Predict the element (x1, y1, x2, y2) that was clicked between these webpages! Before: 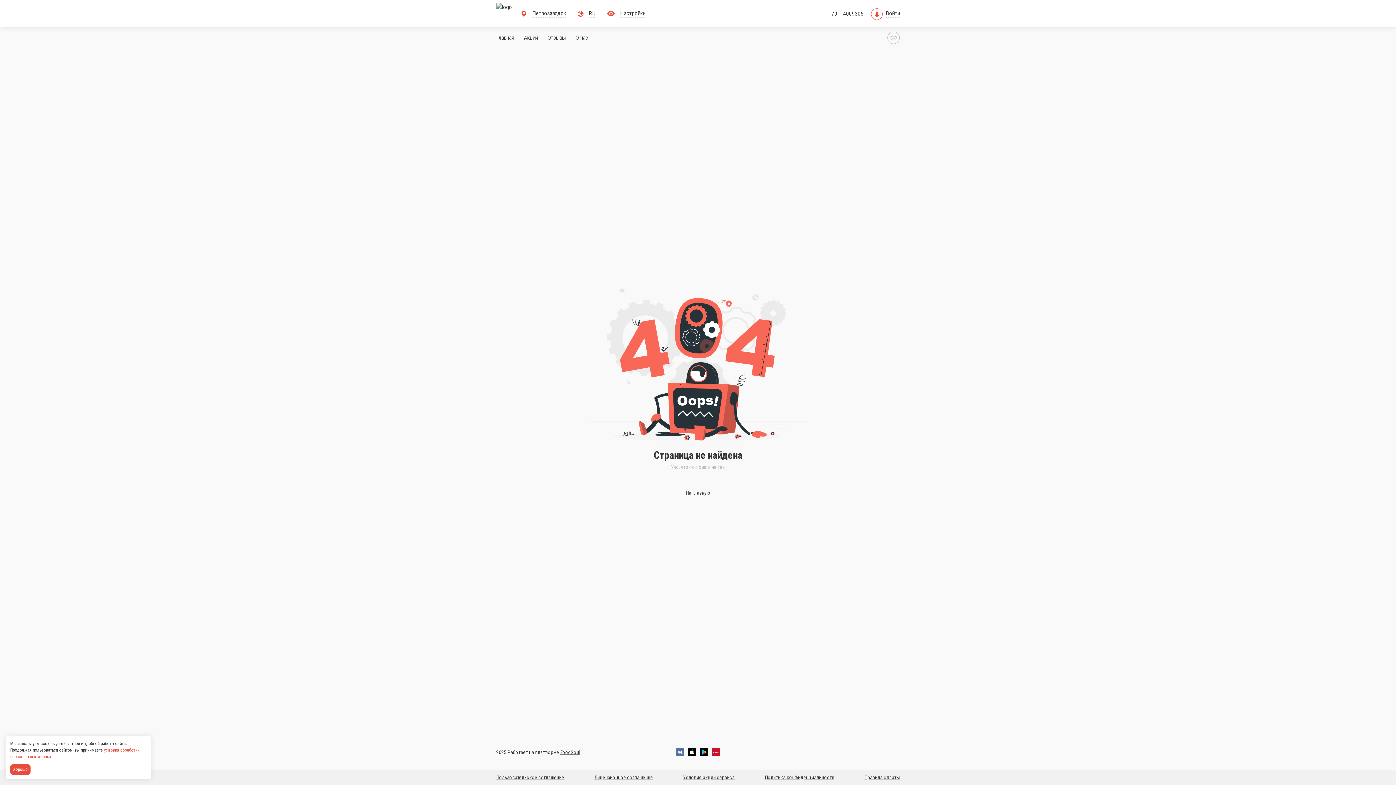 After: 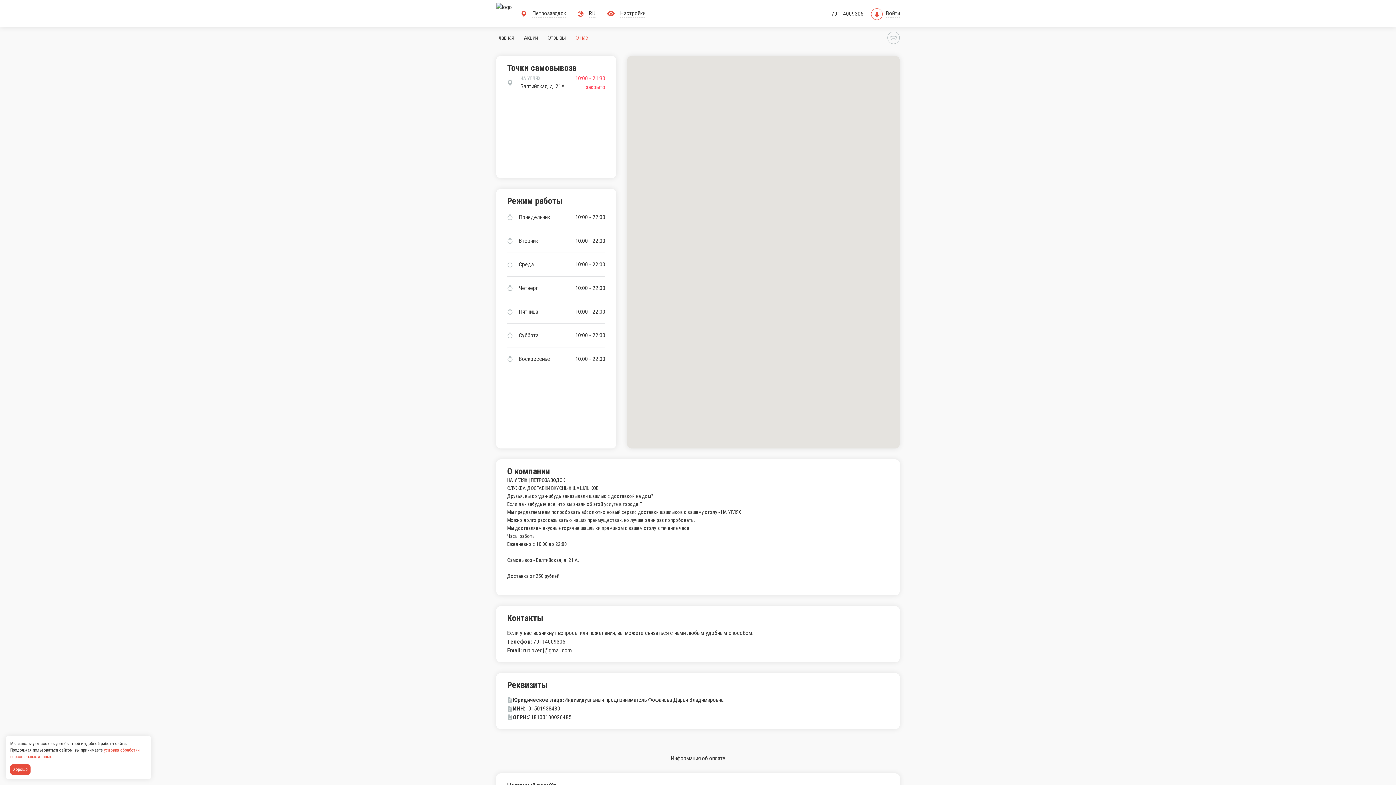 Action: label: О нас bbox: (586, 33, 607, 42)